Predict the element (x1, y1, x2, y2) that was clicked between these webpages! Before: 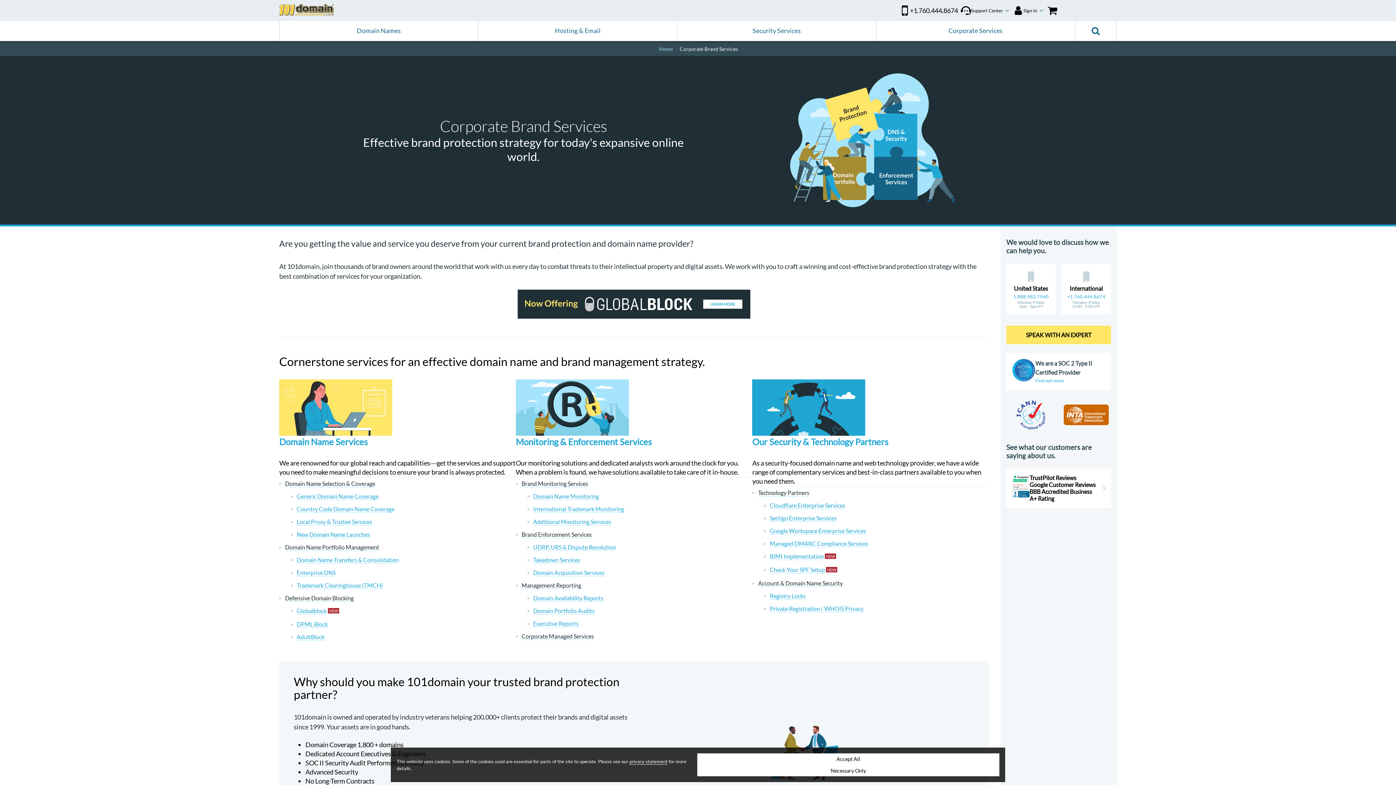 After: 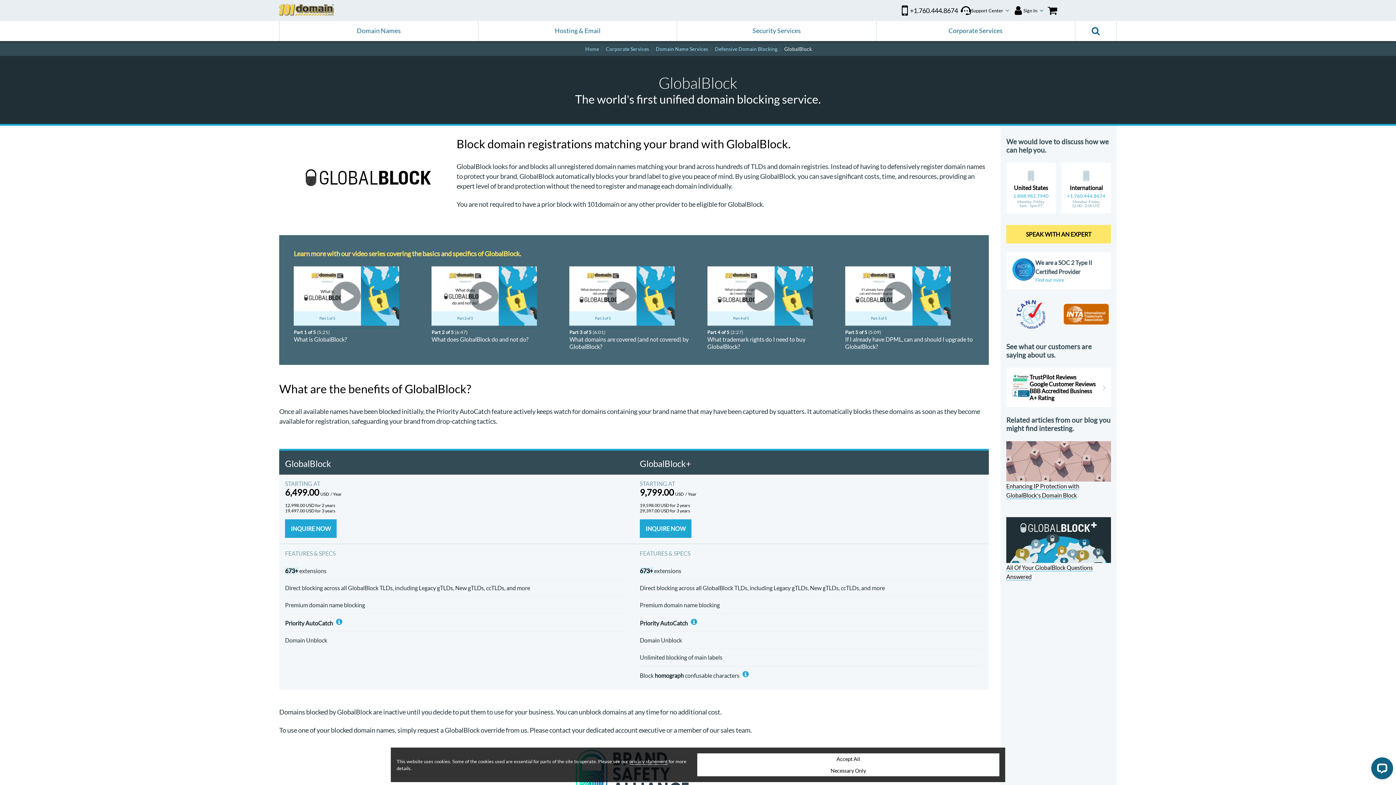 Action: bbox: (290, 604, 515, 618) label: Globalblock NEW